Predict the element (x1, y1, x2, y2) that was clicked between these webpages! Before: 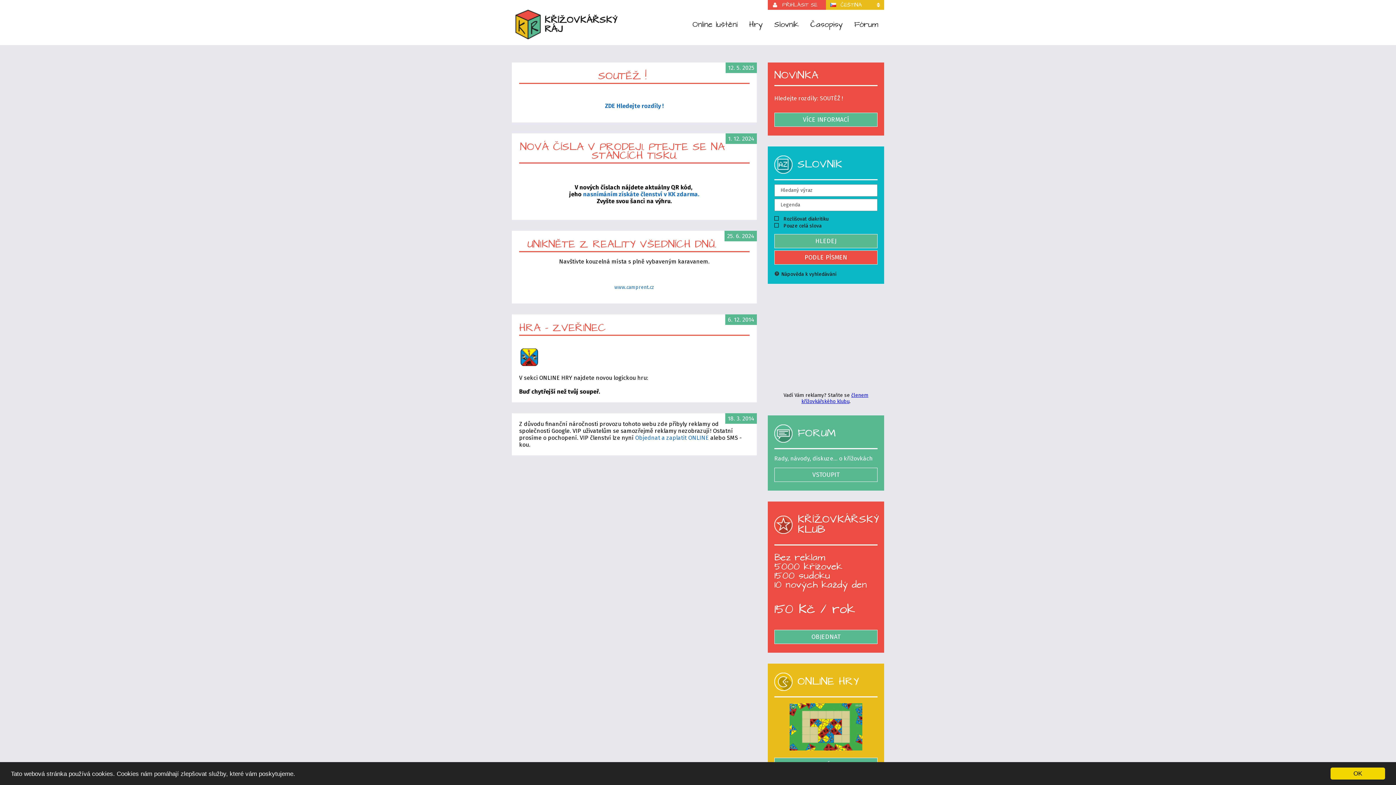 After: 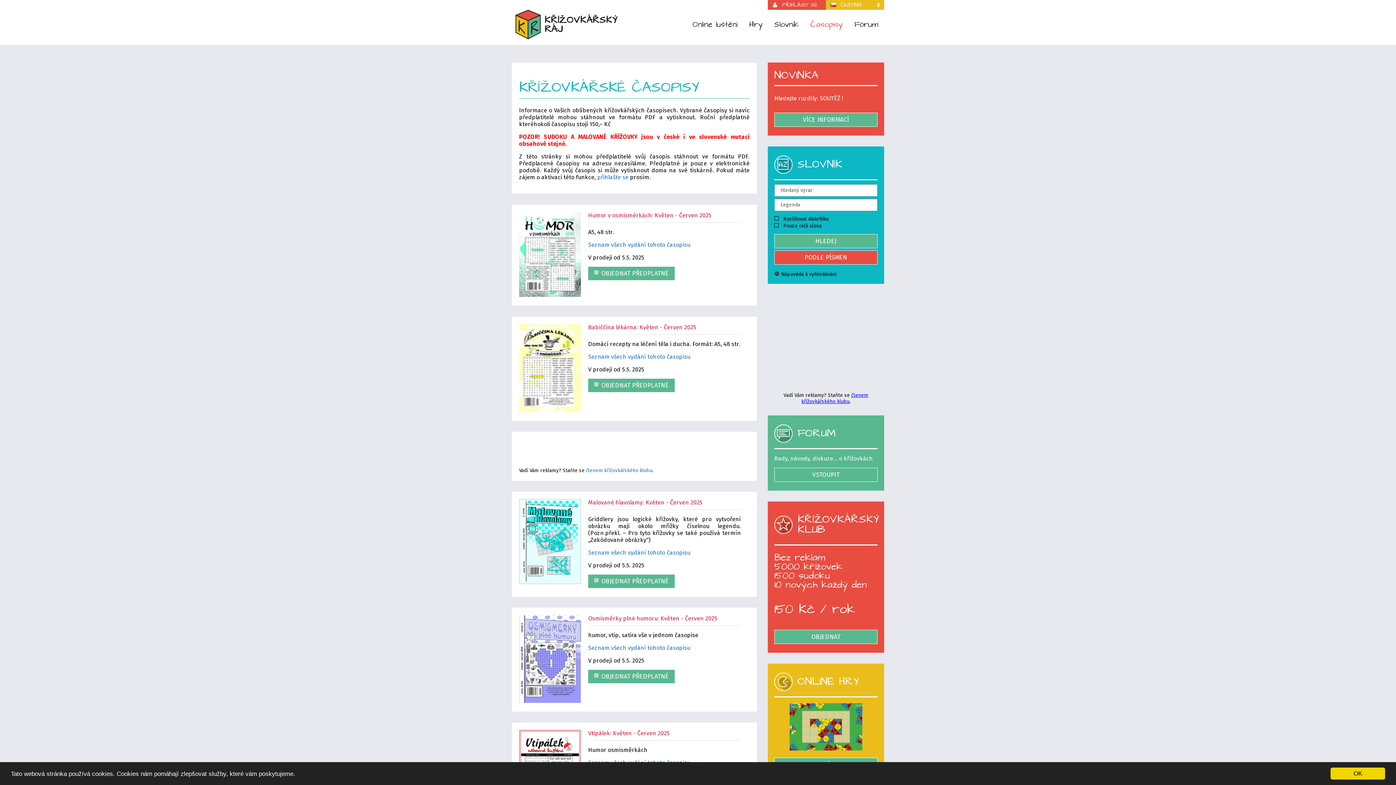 Action: label: Časopisy bbox: (804, 14, 848, 35)